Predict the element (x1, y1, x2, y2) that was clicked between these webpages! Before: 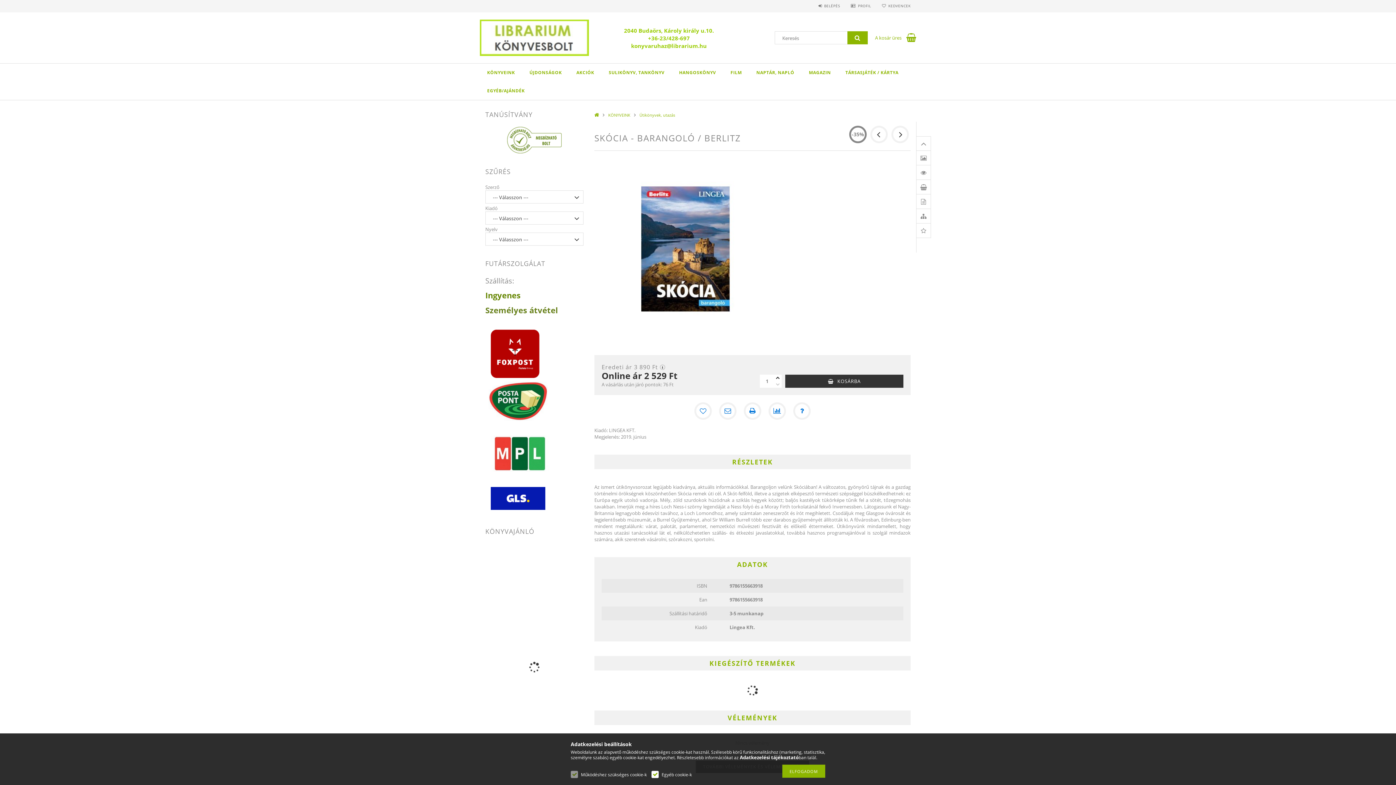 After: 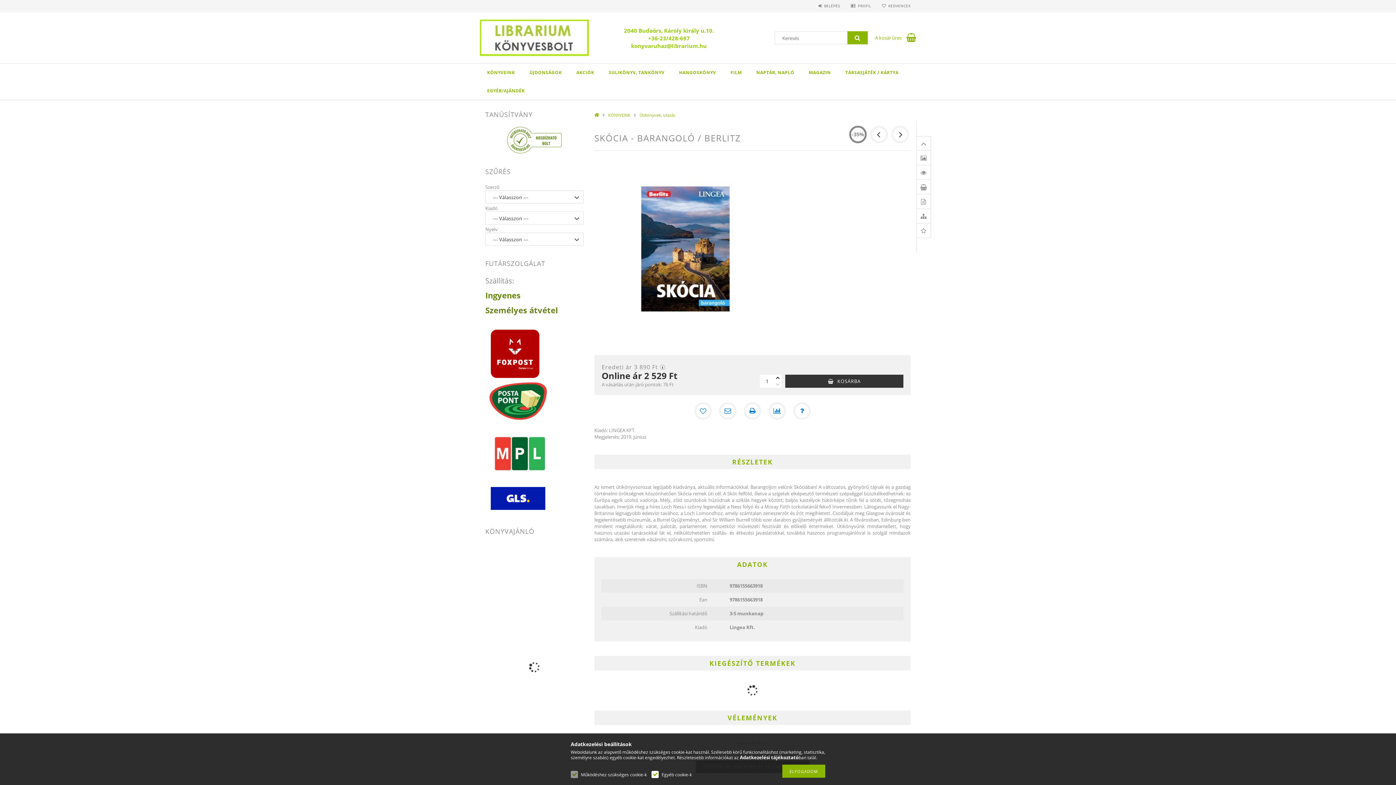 Action: bbox: (507, 136, 561, 143)